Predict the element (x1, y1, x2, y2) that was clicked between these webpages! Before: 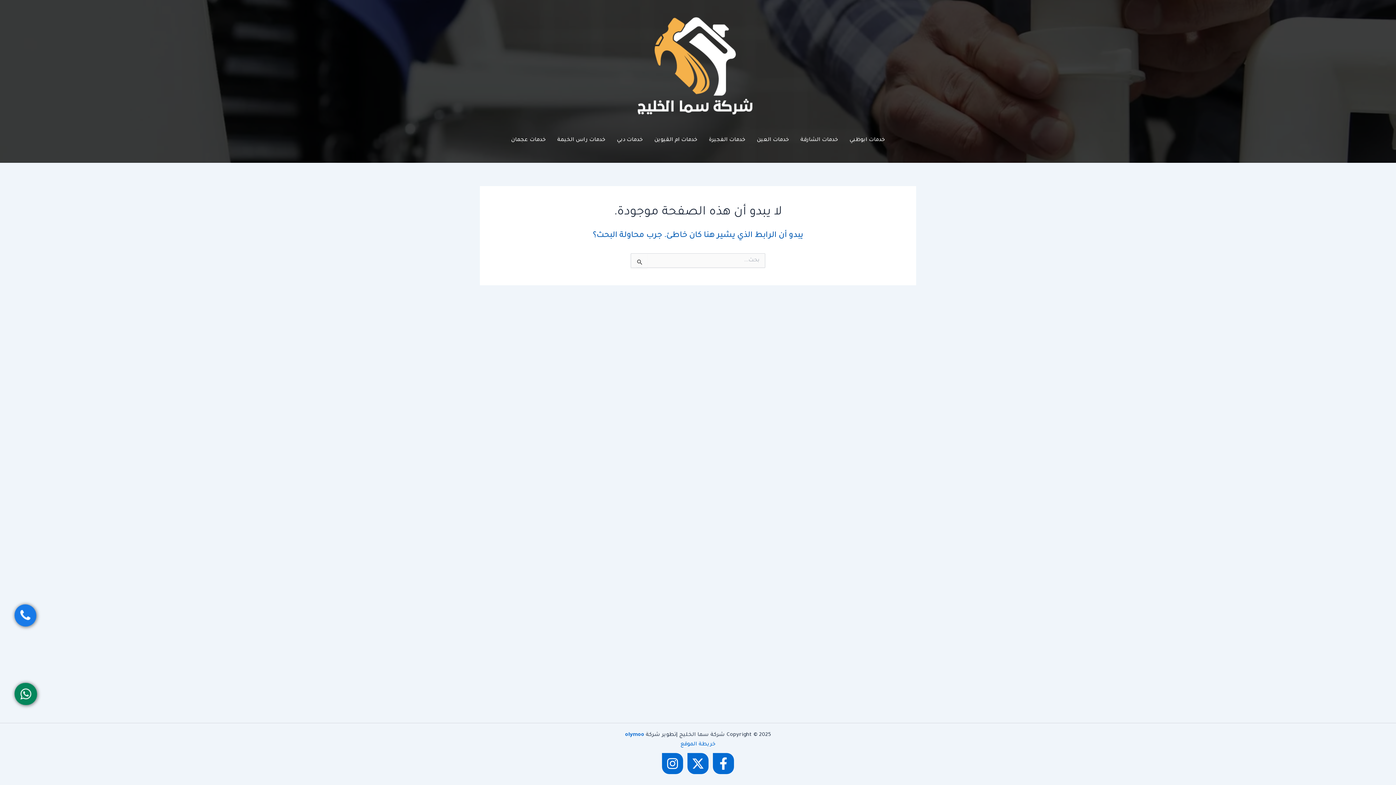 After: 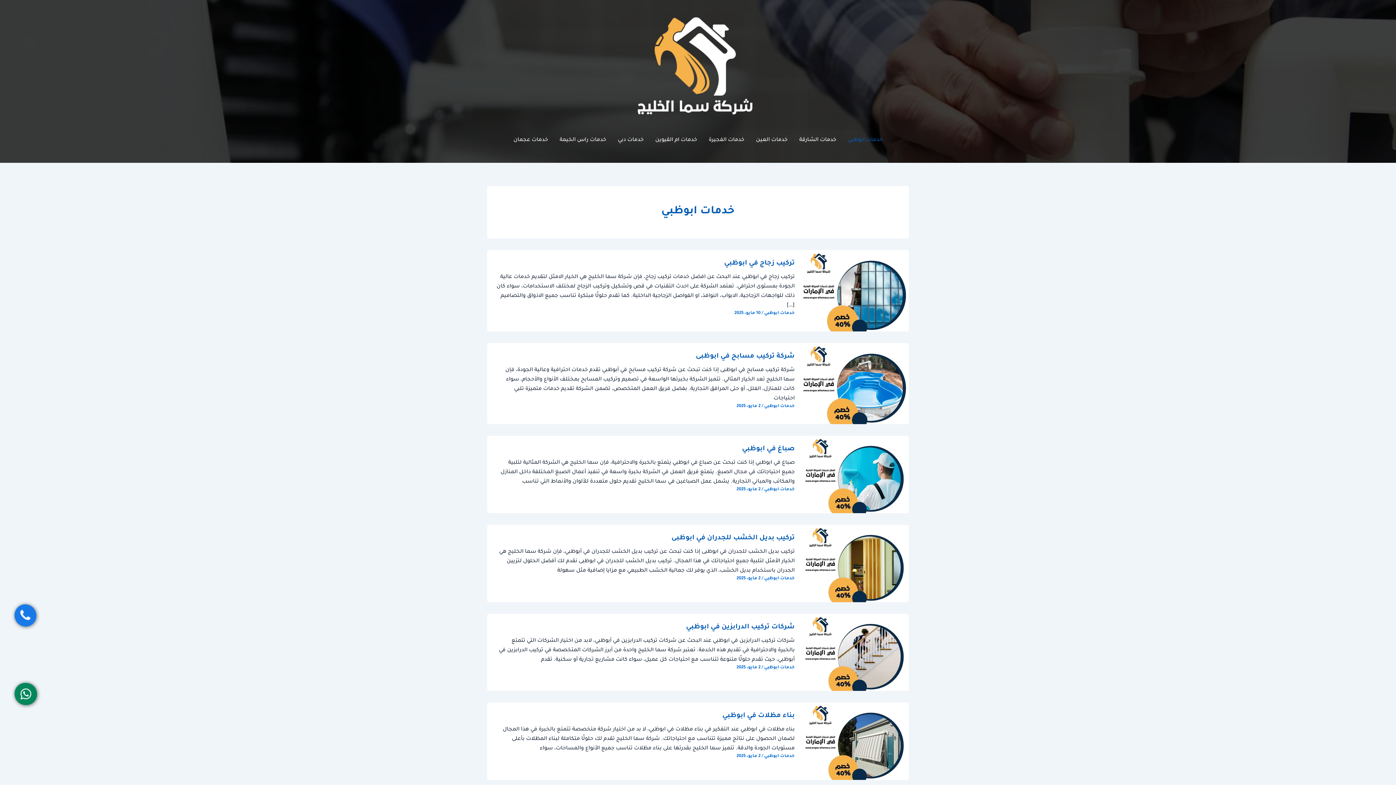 Action: bbox: (844, 129, 890, 151) label: خدمات ابوظبي